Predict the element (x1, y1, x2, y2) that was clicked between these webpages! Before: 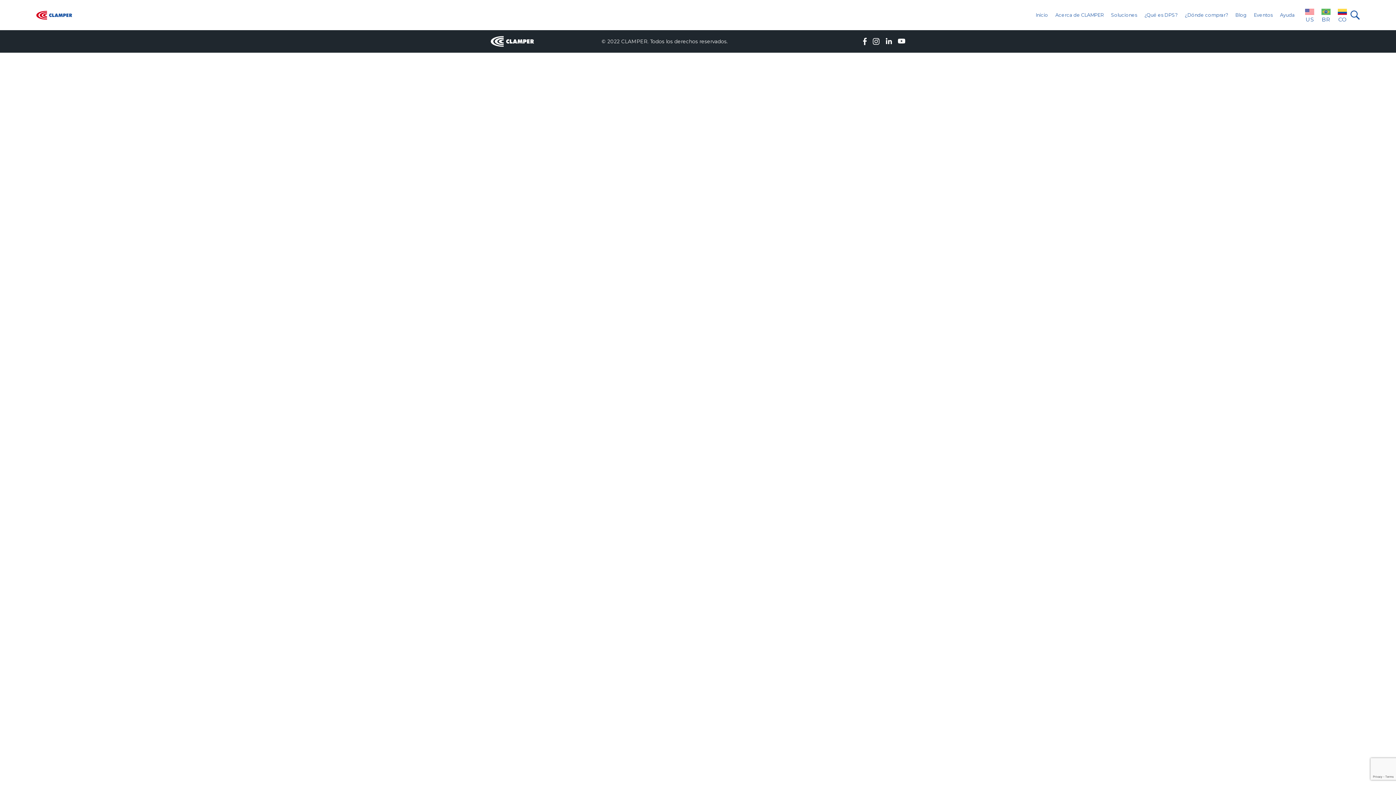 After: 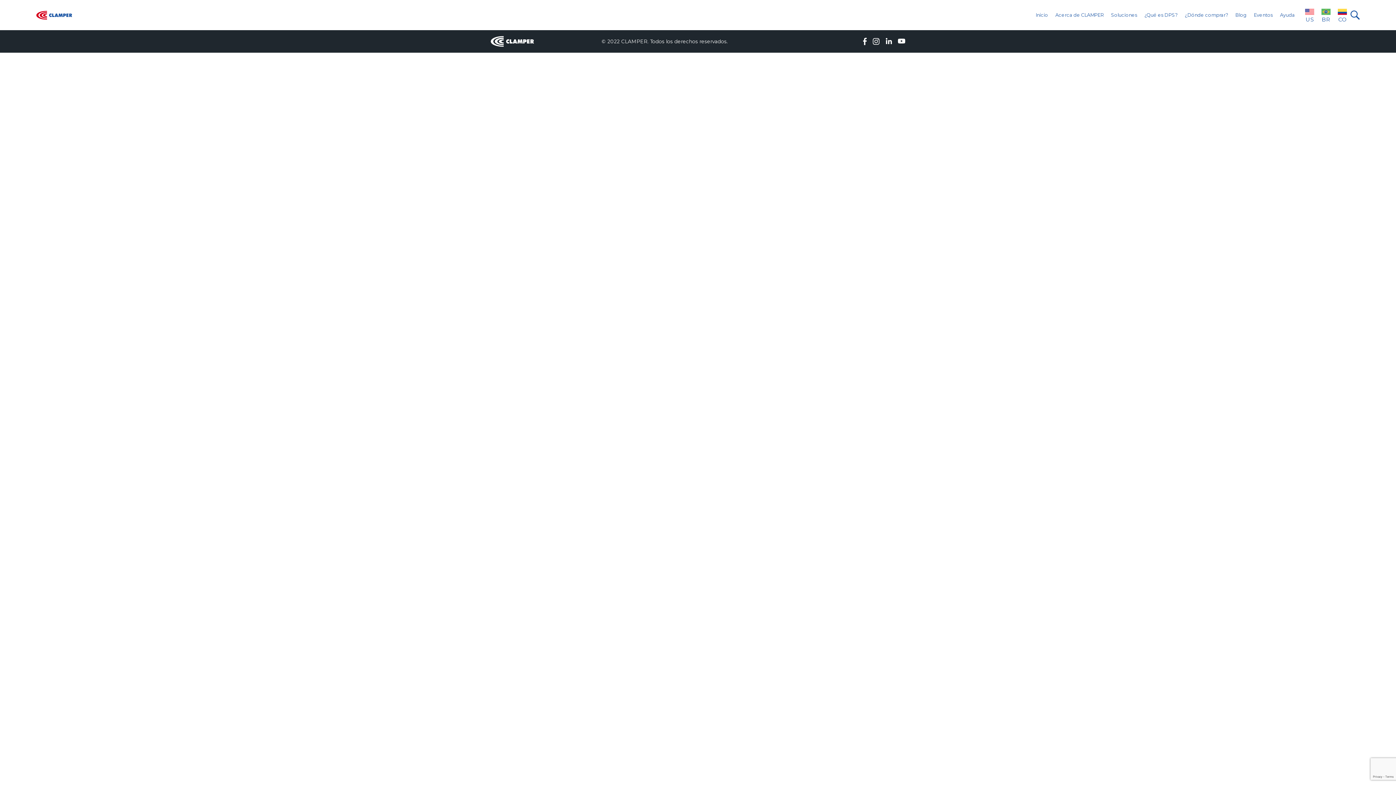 Action: bbox: (885, 37, 892, 45)